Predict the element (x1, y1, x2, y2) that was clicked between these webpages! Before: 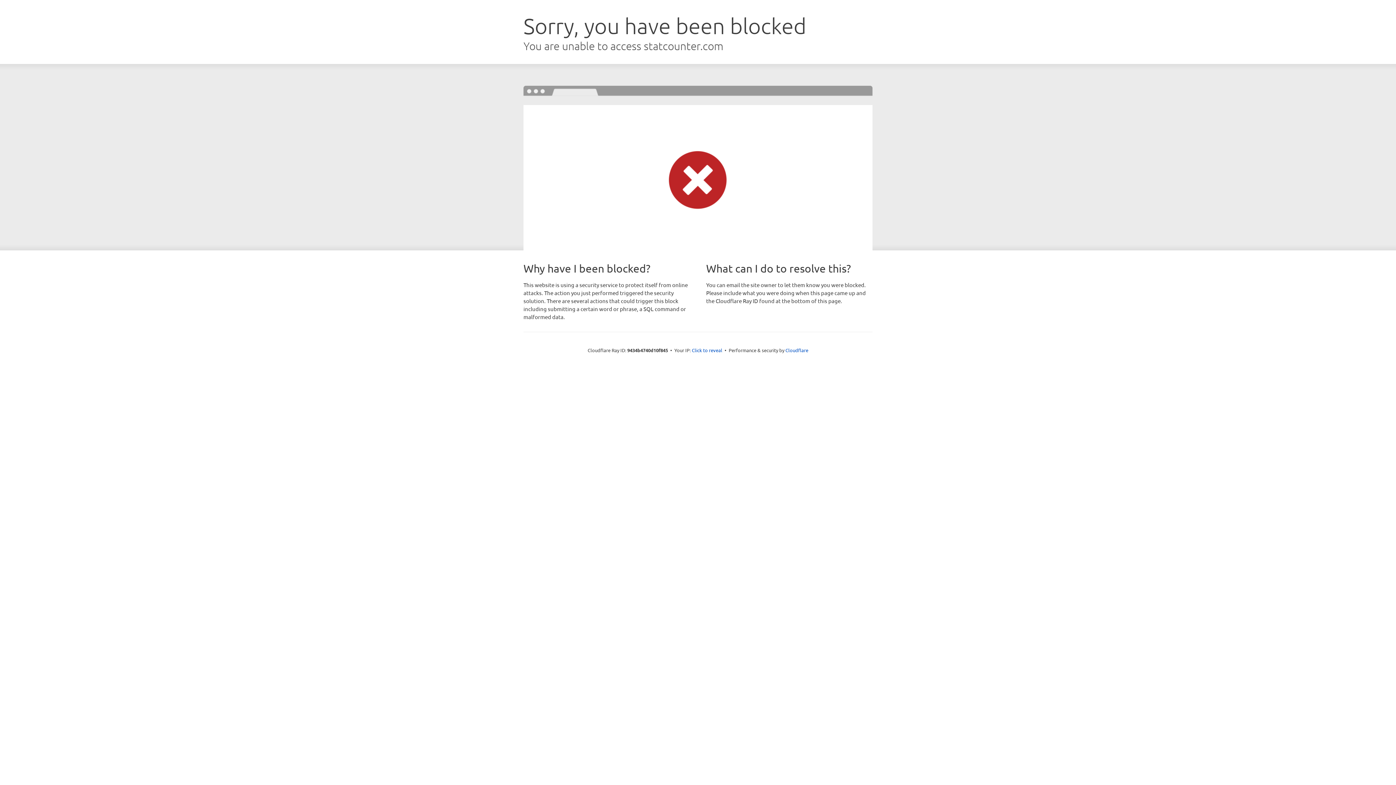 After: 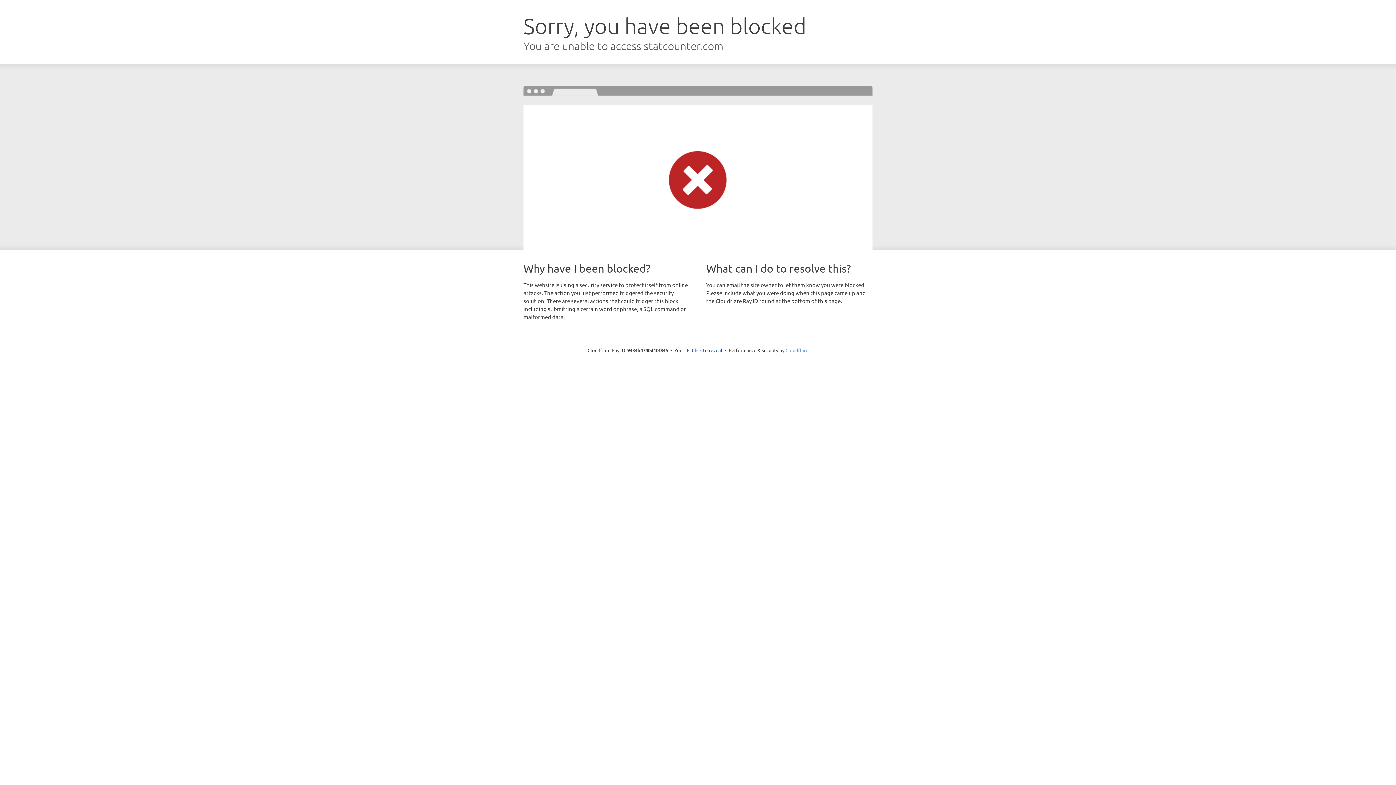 Action: bbox: (785, 347, 808, 353) label: Cloudflare